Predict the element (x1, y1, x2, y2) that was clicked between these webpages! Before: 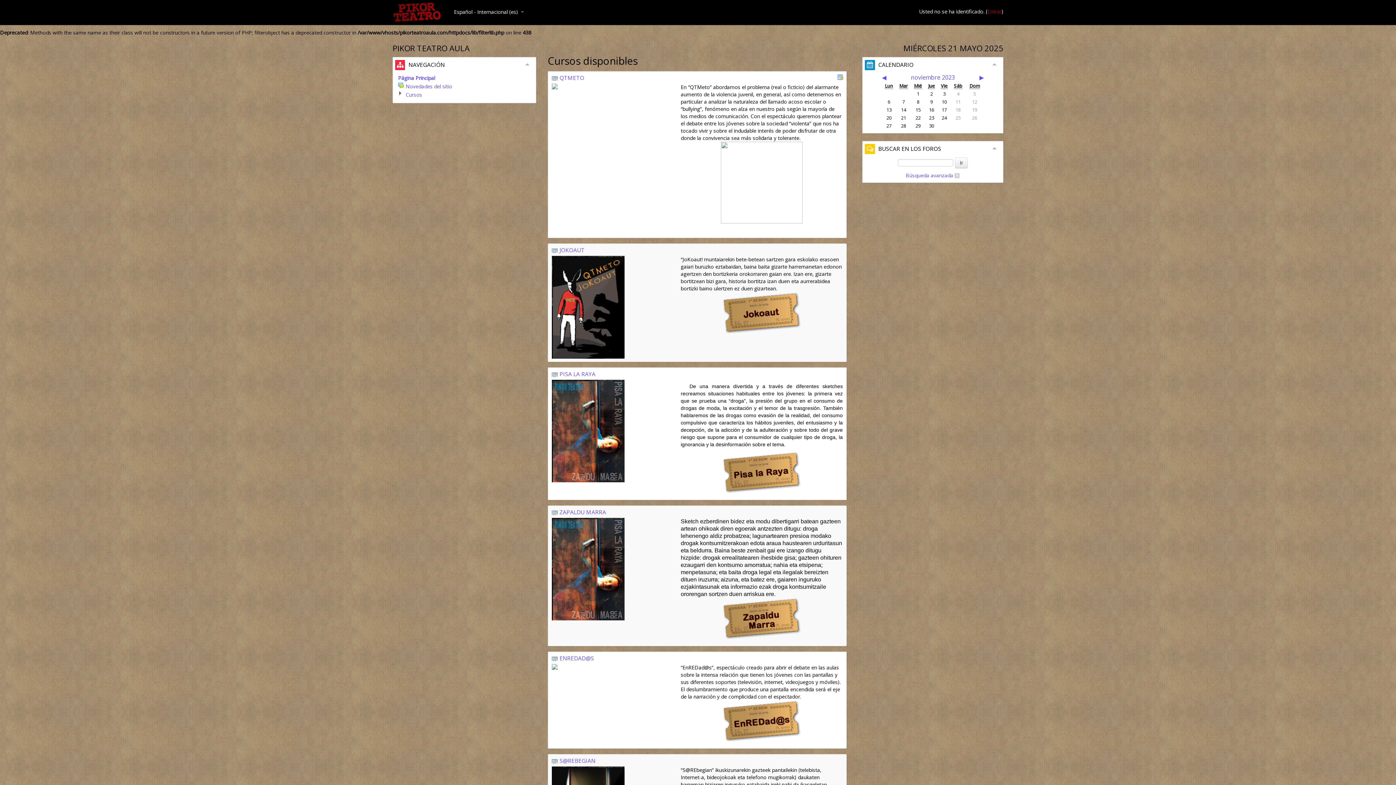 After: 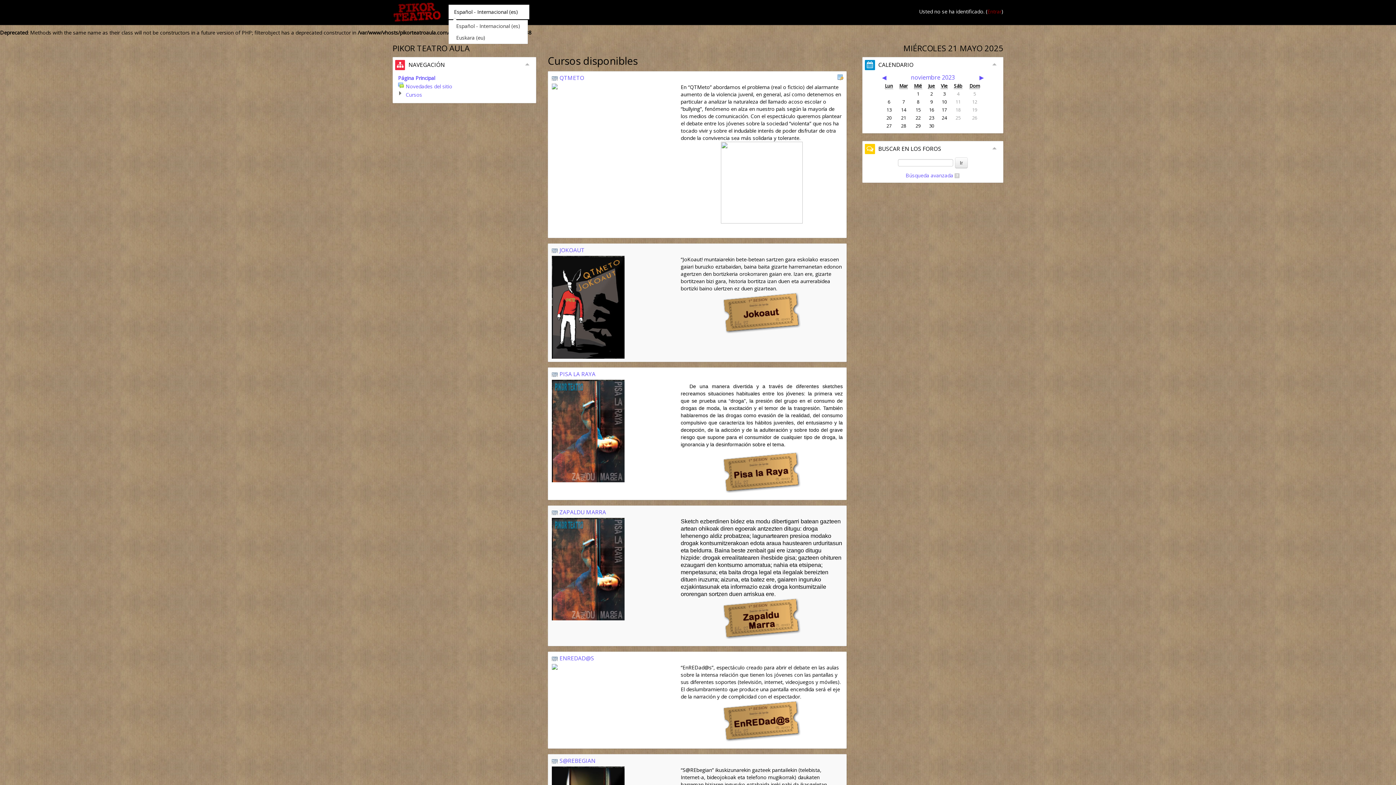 Action: label: Español - Internacional (es) bbox: (448, 4, 529, 19)